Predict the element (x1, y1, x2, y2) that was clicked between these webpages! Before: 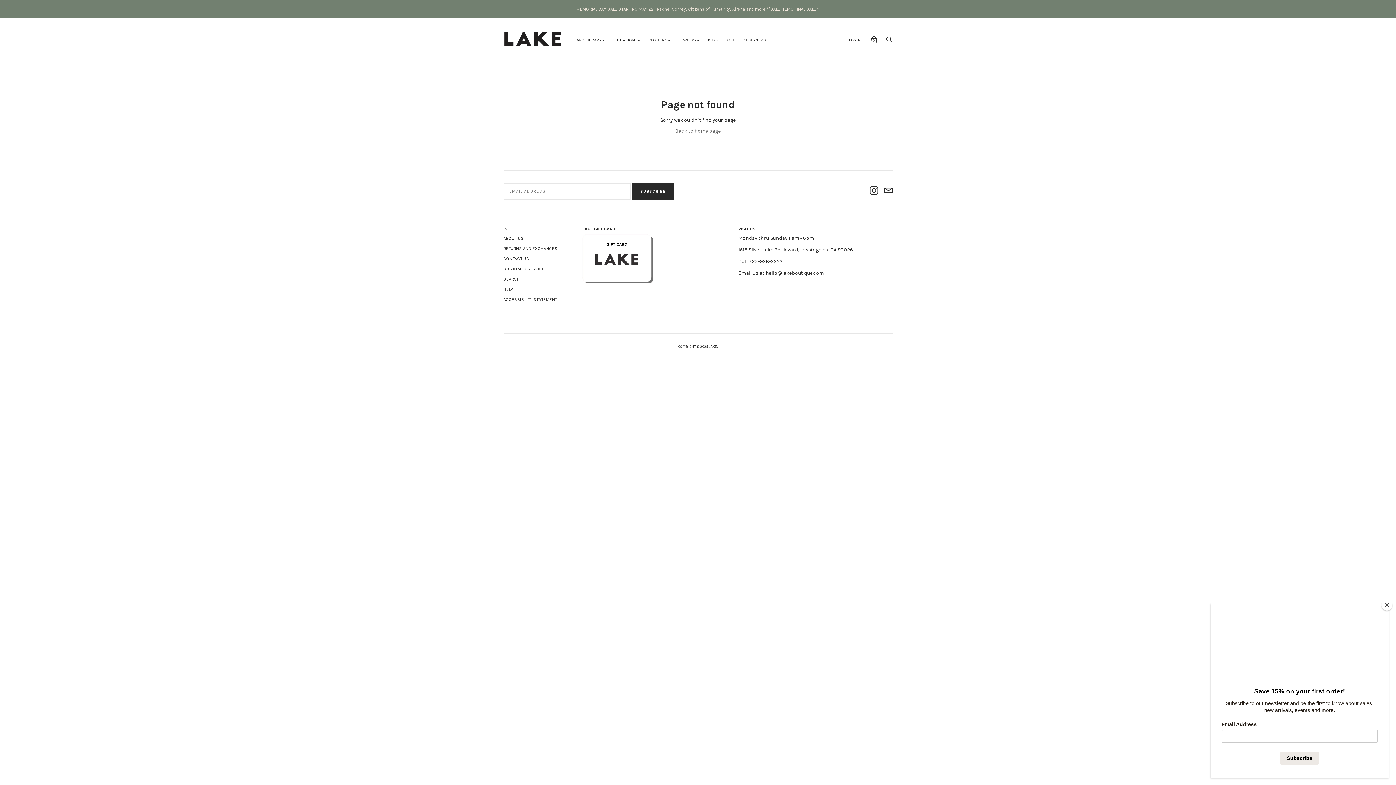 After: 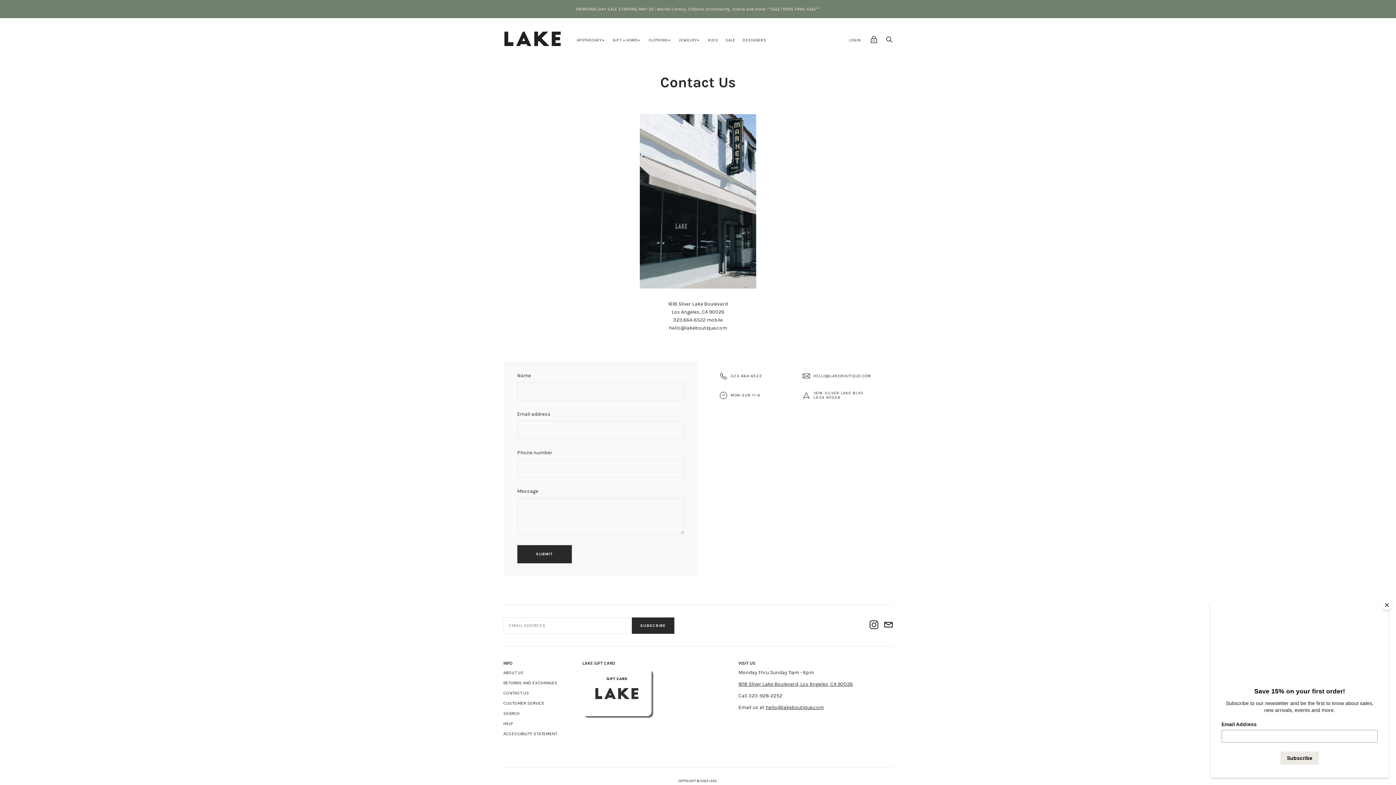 Action: bbox: (503, 256, 529, 261) label: CONTACT US